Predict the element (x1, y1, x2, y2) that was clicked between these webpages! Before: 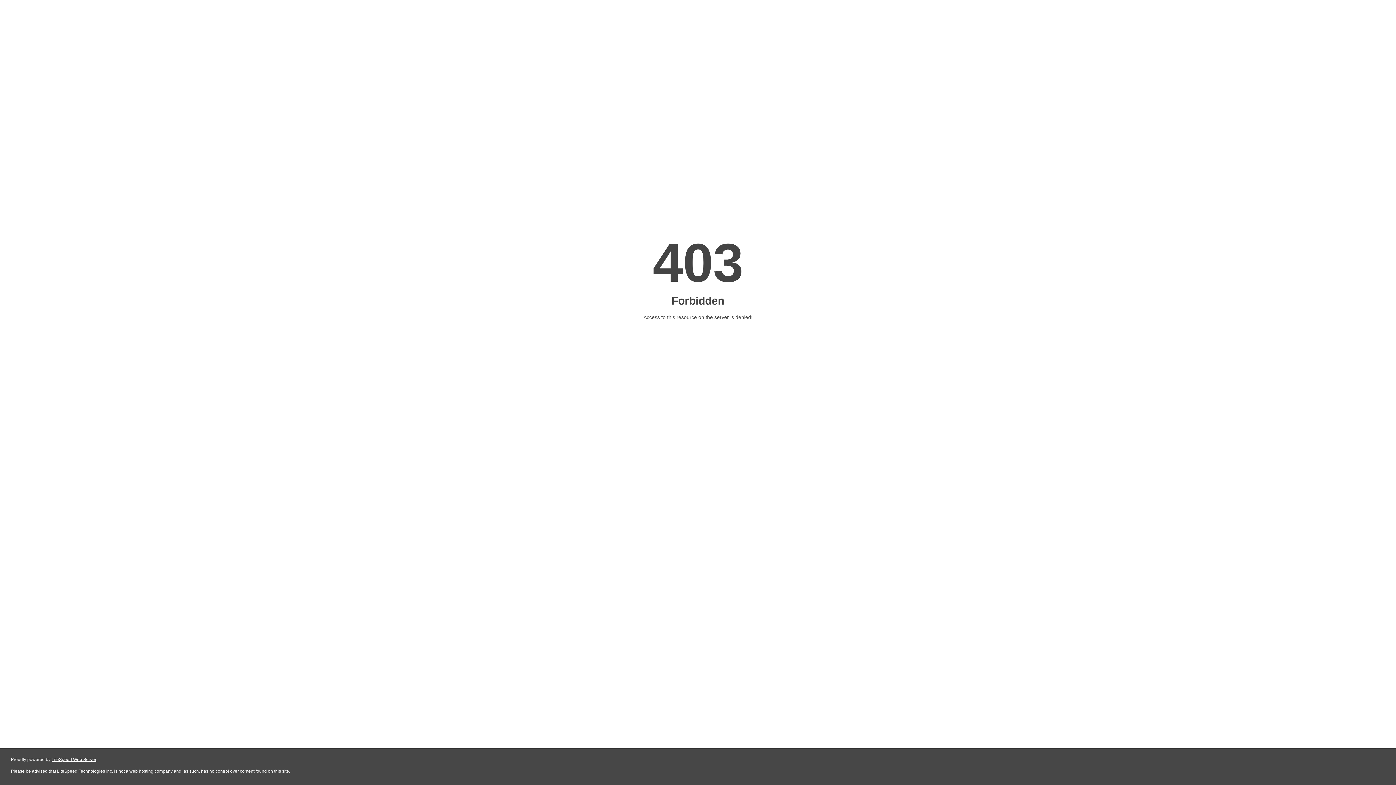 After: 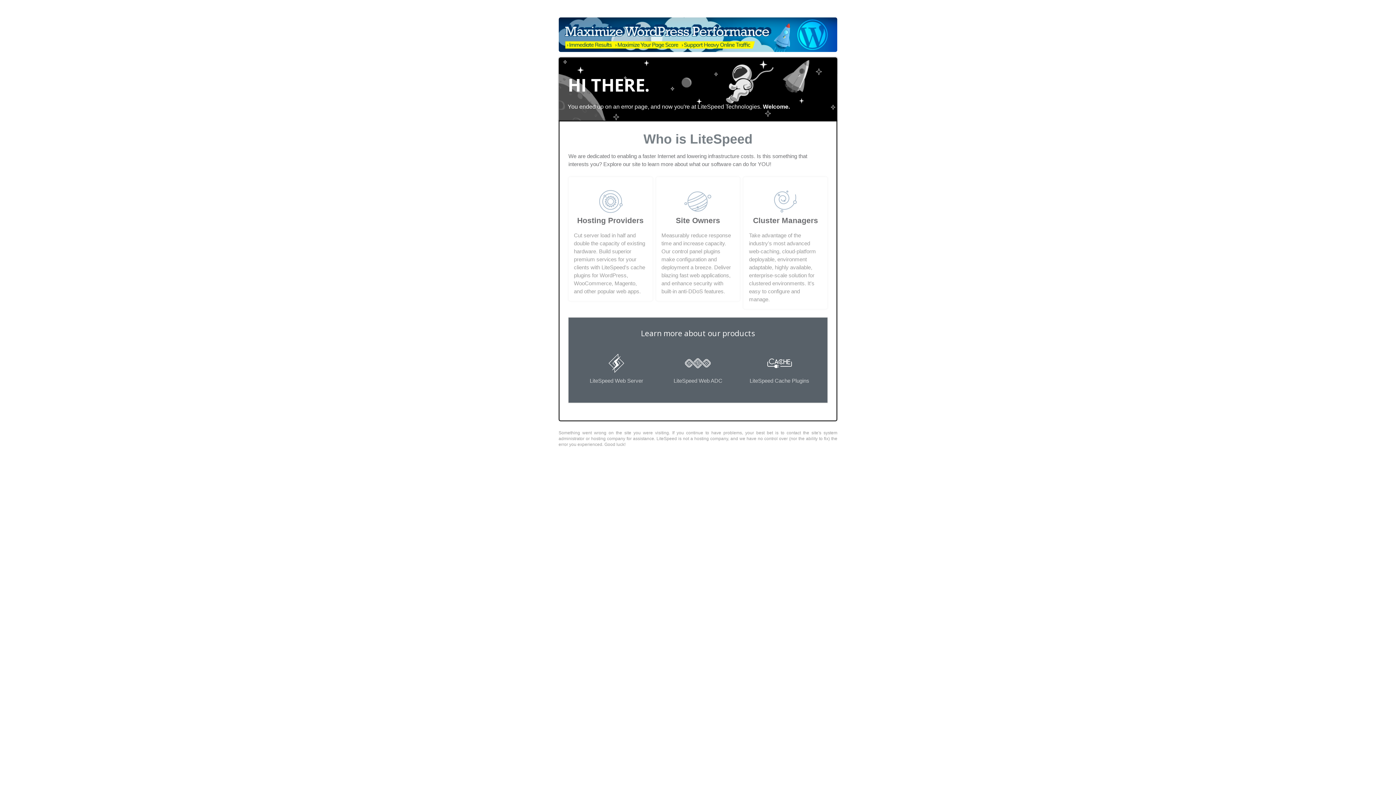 Action: bbox: (51, 757, 96, 762) label: LiteSpeed Web Server